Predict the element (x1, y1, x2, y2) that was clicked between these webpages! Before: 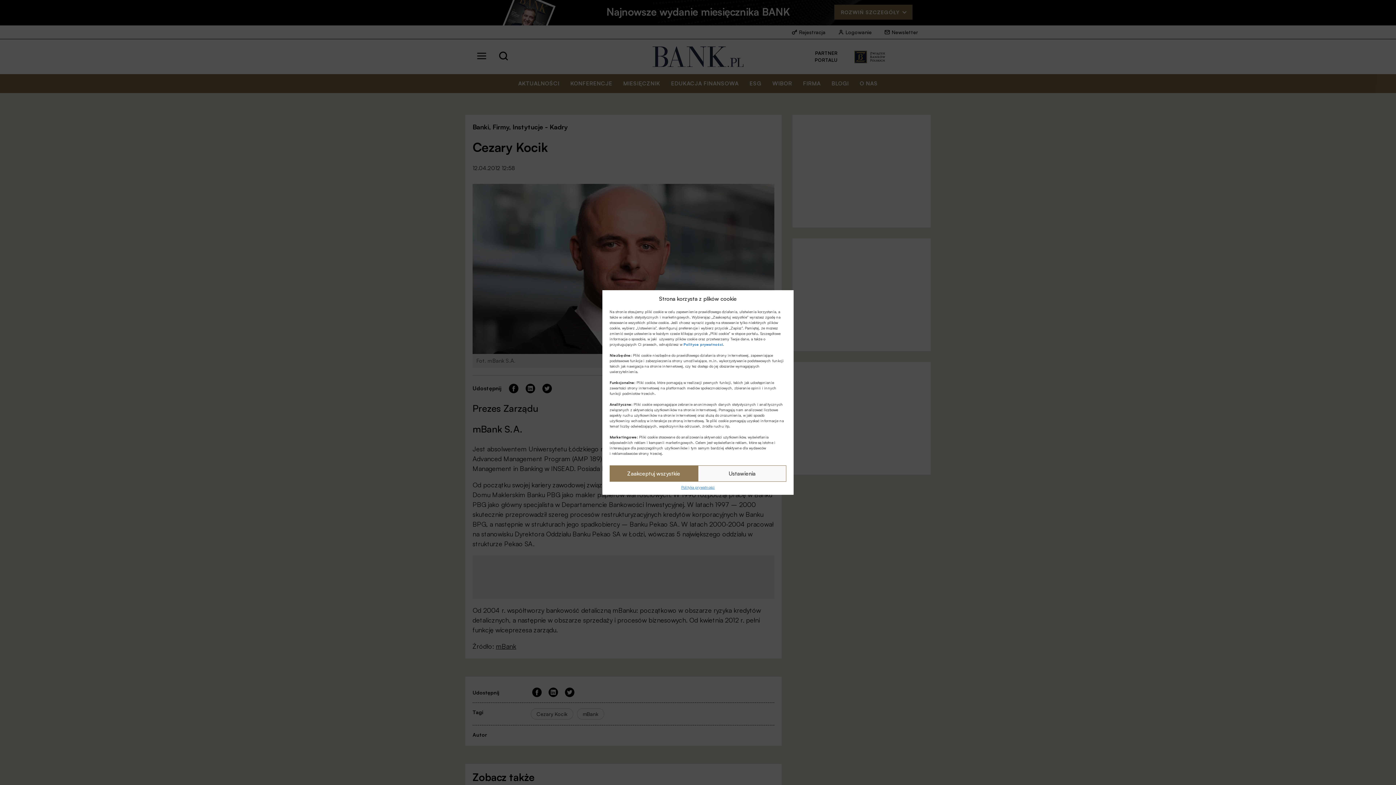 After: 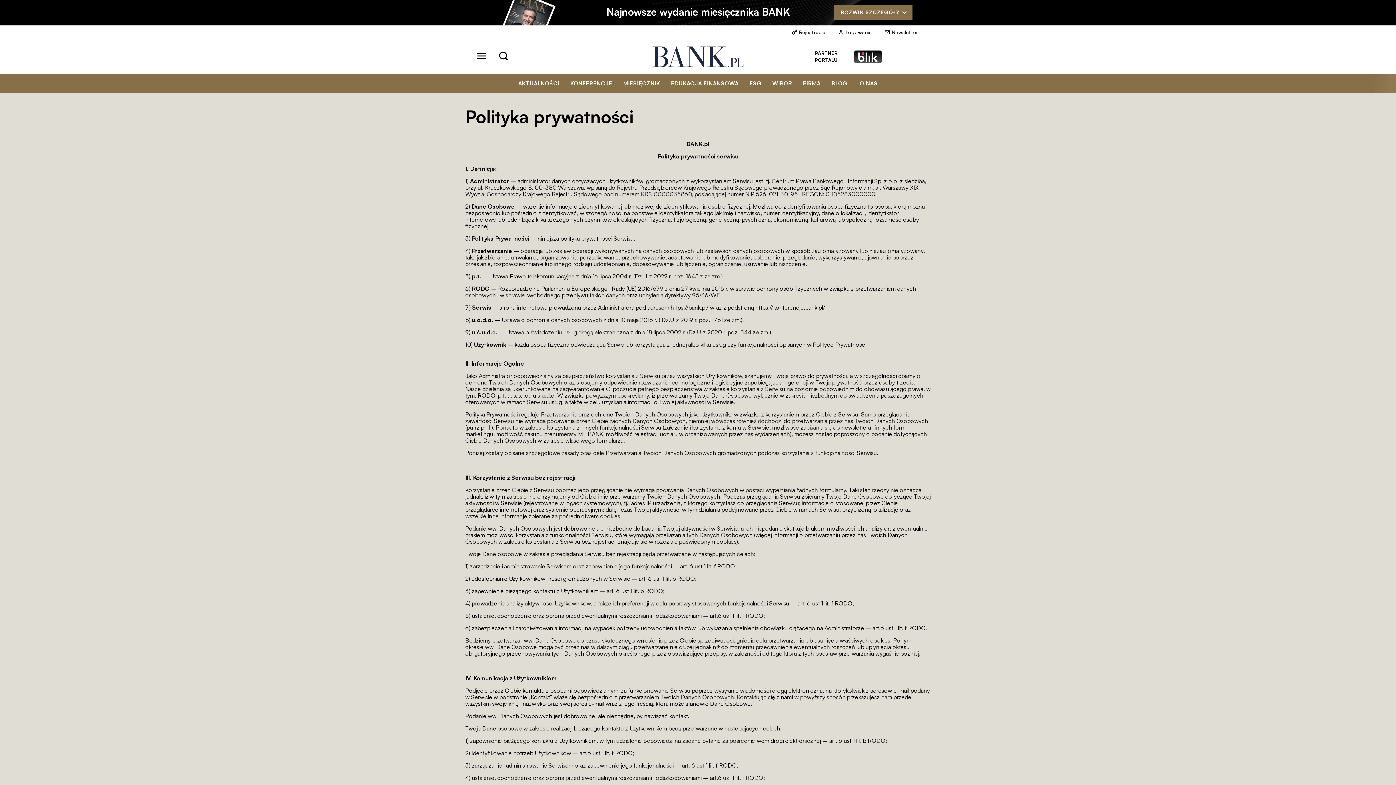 Action: label: Polityka prywatności bbox: (681, 485, 714, 489)